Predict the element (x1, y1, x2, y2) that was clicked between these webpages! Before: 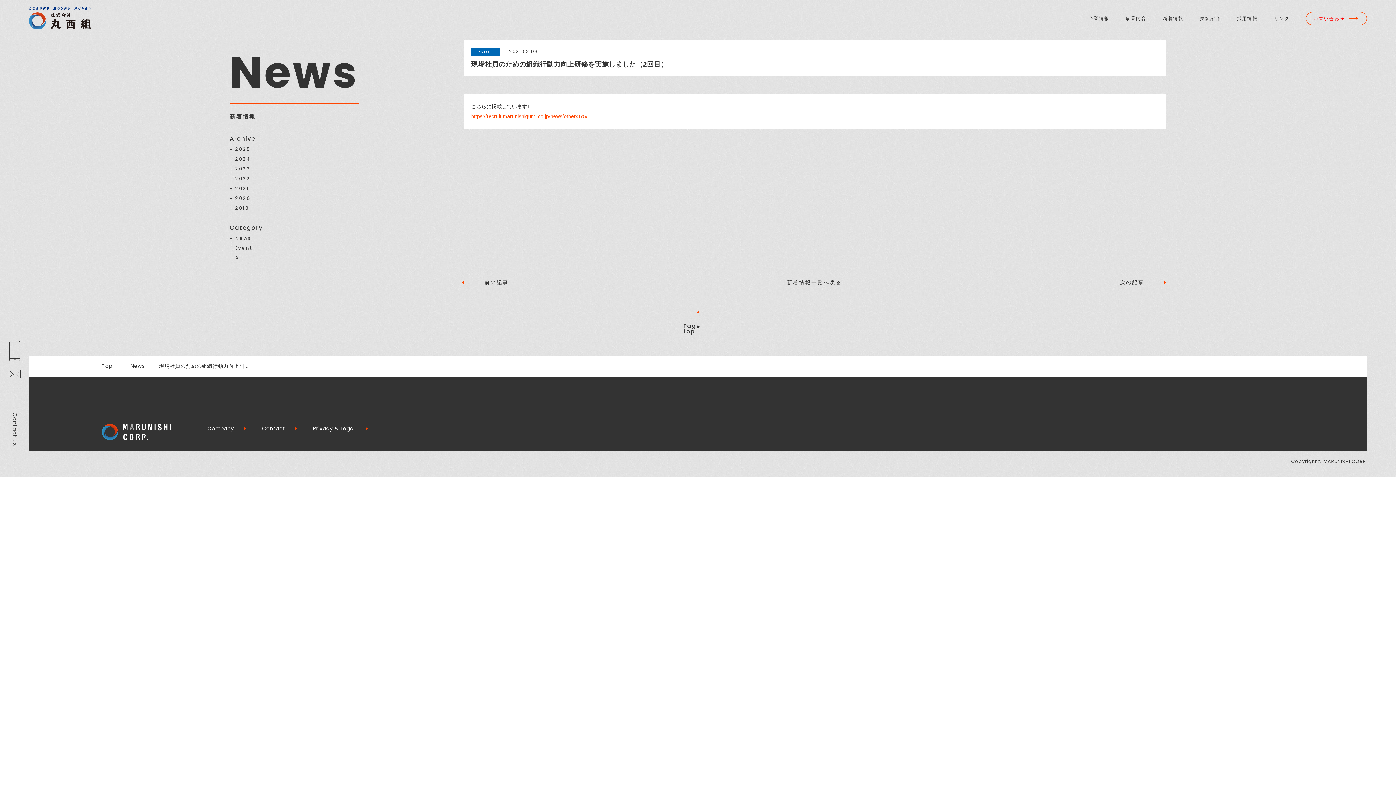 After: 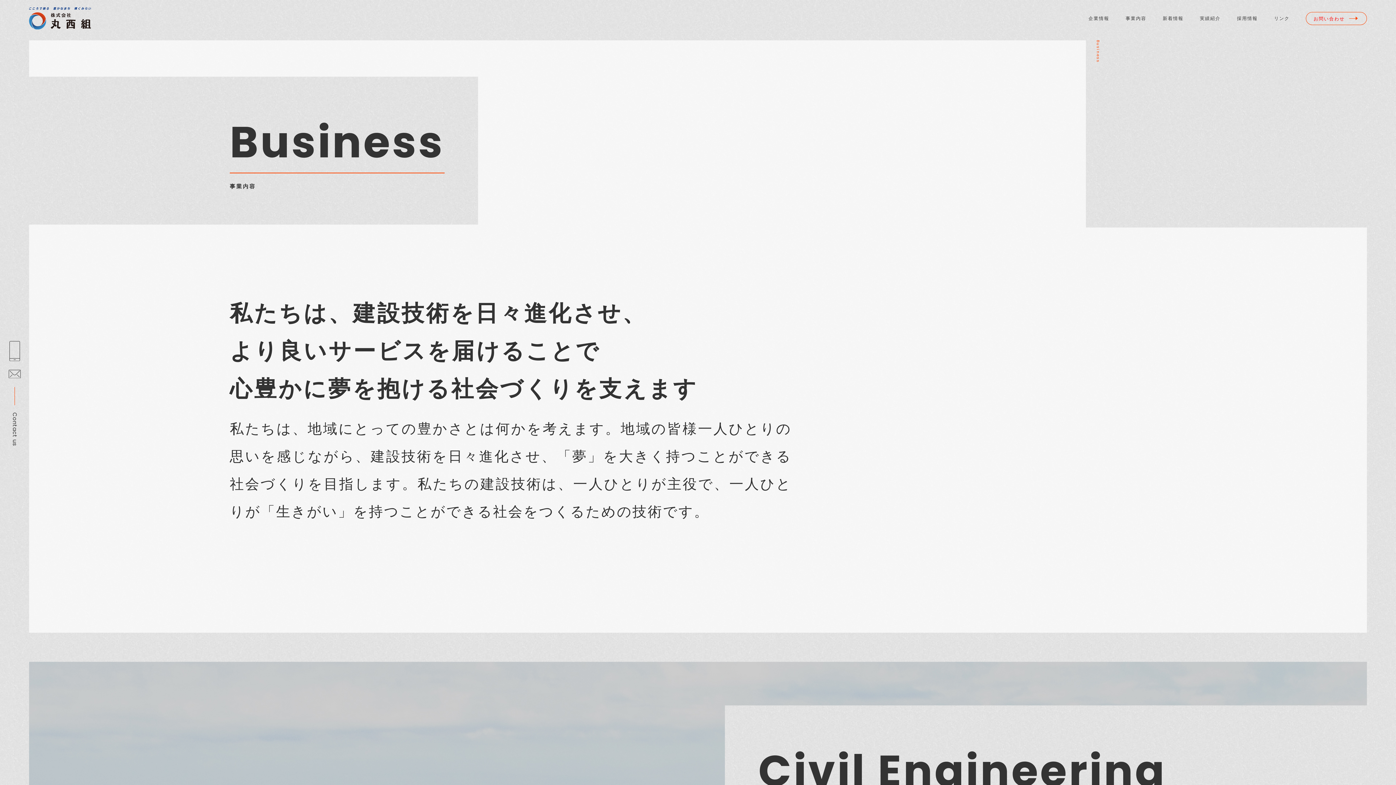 Action: bbox: (1125, 11, 1146, 24) label: 事業内容